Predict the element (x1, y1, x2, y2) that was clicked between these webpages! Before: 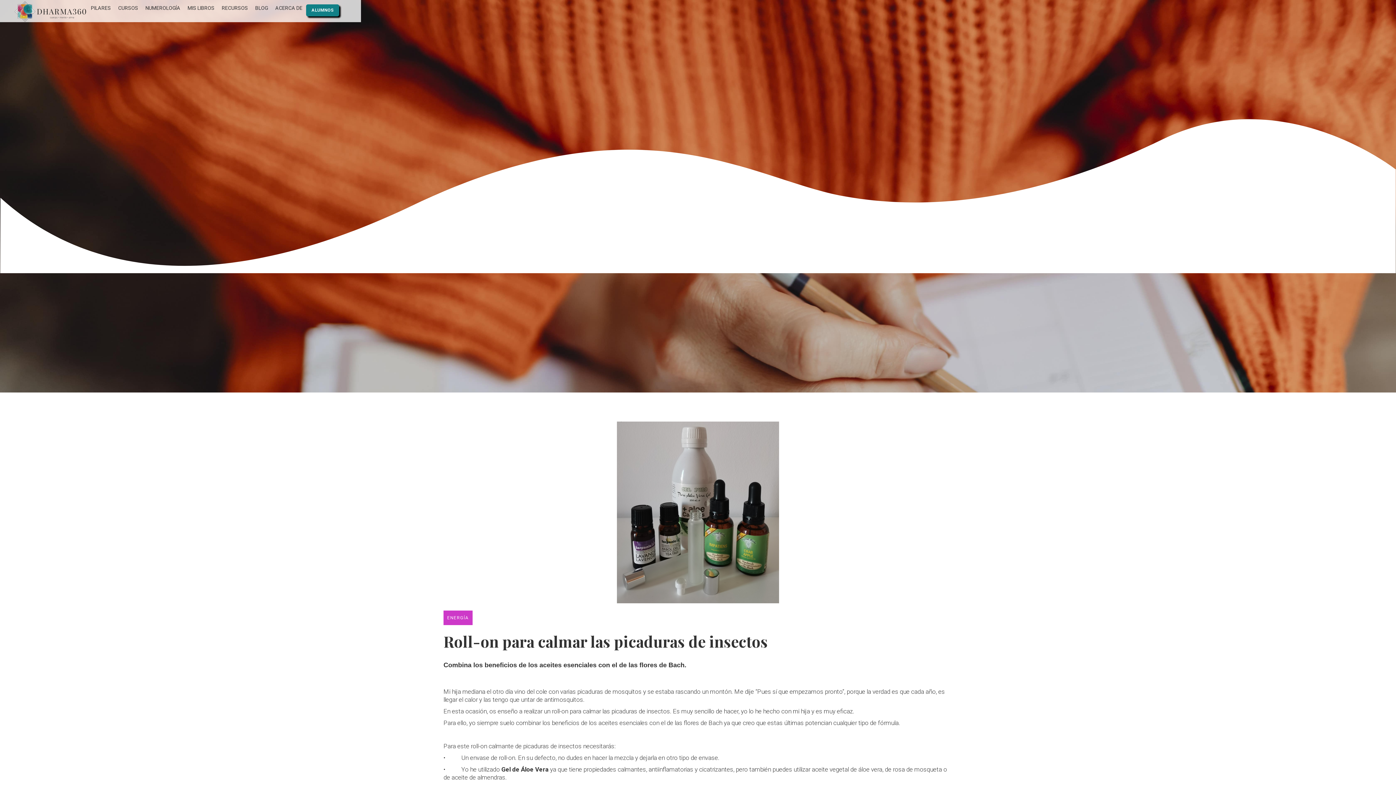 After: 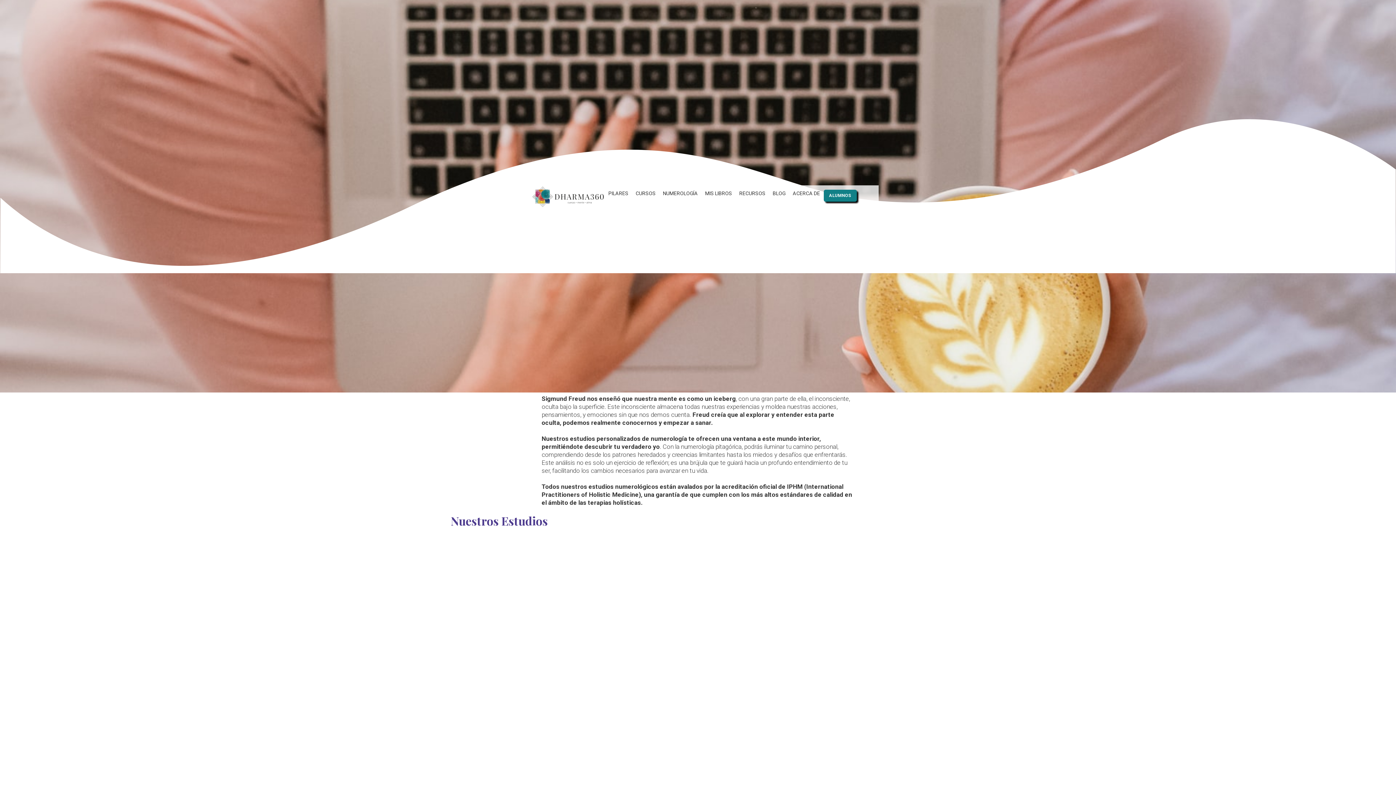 Action: label: NUMEROLOGÍA bbox: (141, -2, 184, 18)